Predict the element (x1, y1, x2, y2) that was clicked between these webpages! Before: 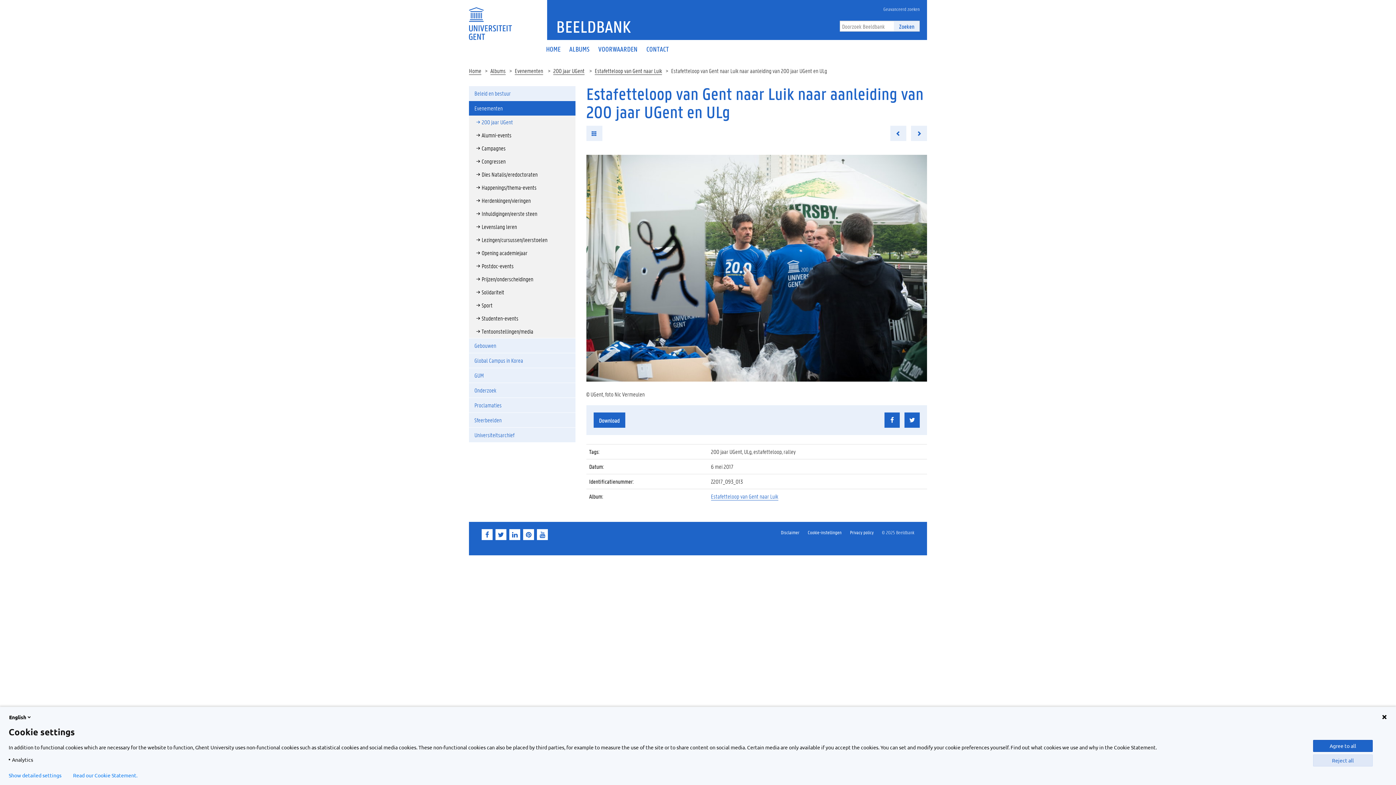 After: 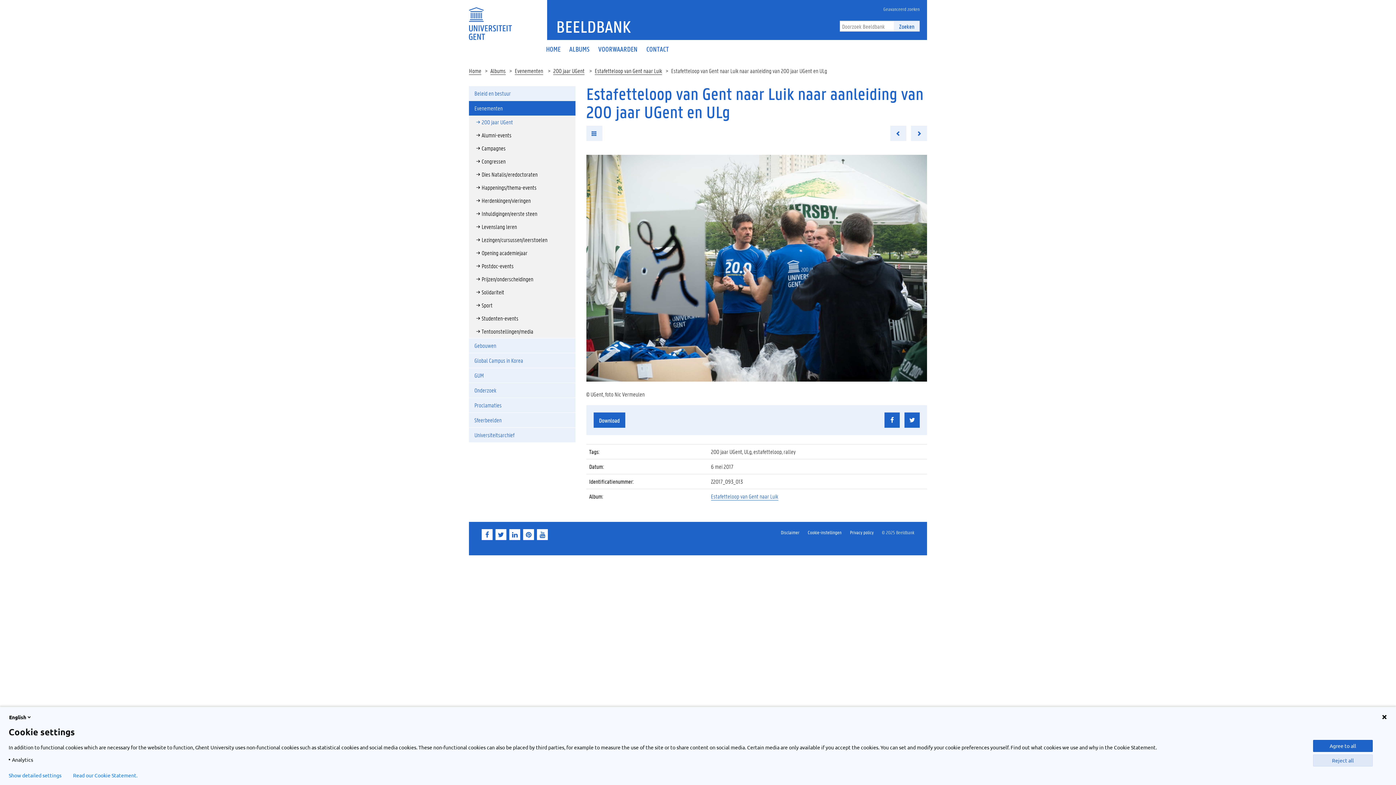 Action: bbox: (495, 529, 506, 540)